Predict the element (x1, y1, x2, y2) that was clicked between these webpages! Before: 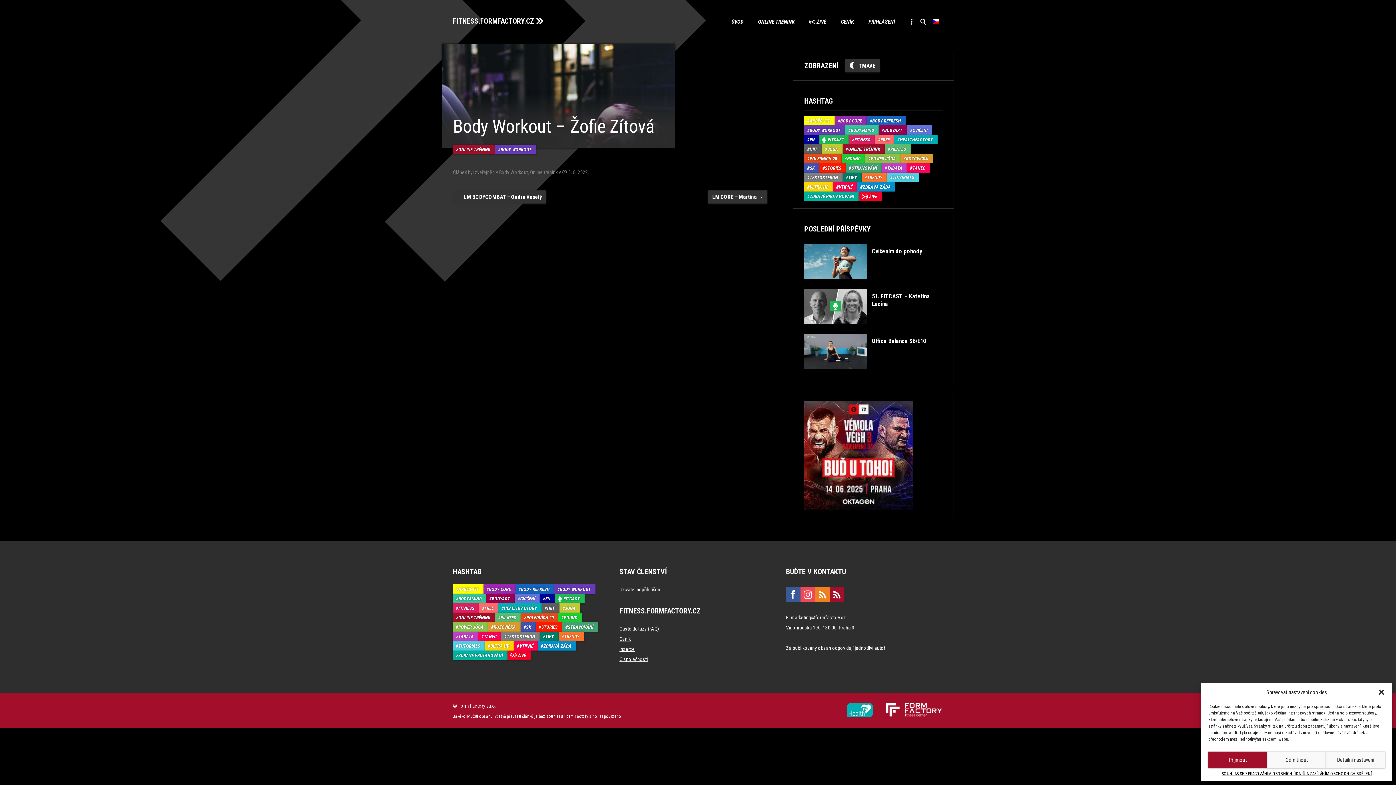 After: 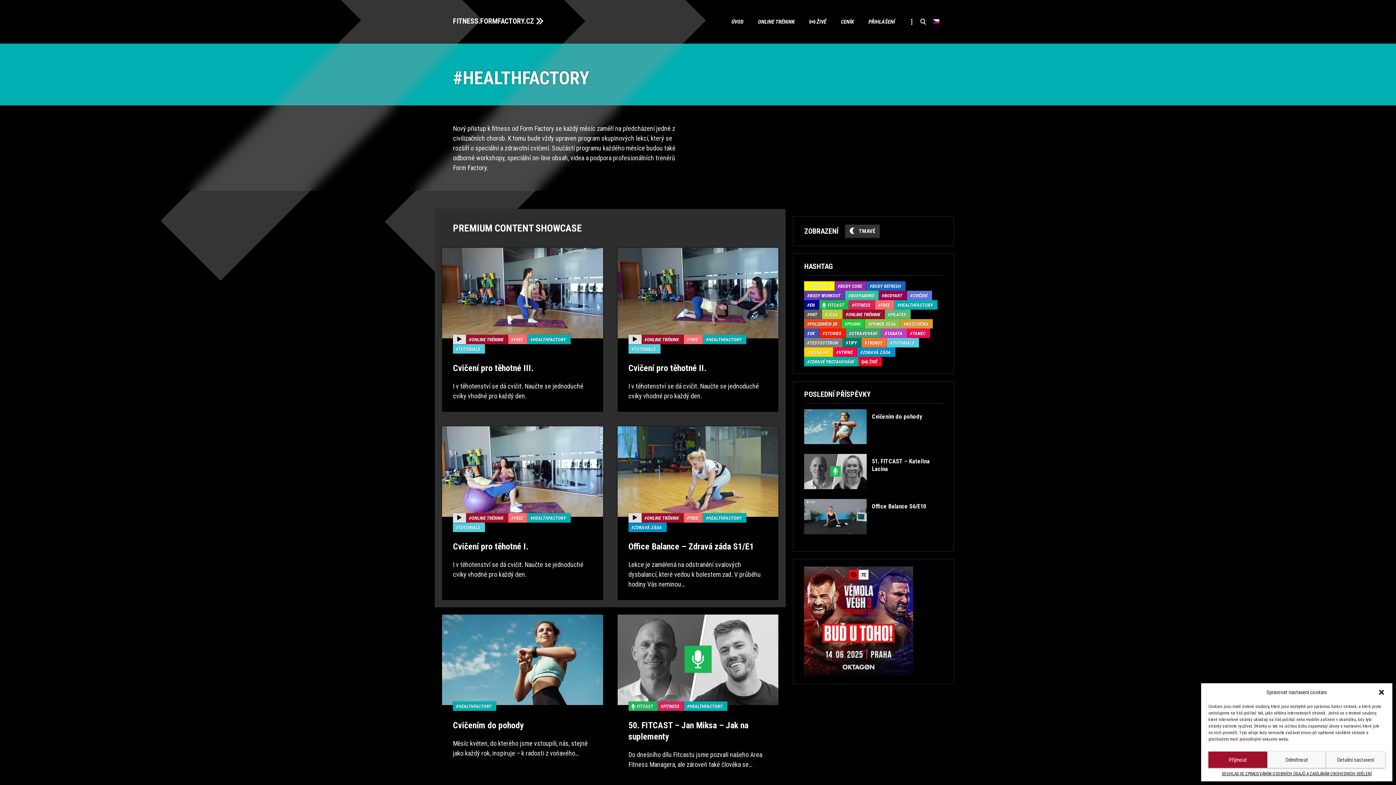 Action: label: HEALTHFACTORY bbox: (498, 603, 541, 613)